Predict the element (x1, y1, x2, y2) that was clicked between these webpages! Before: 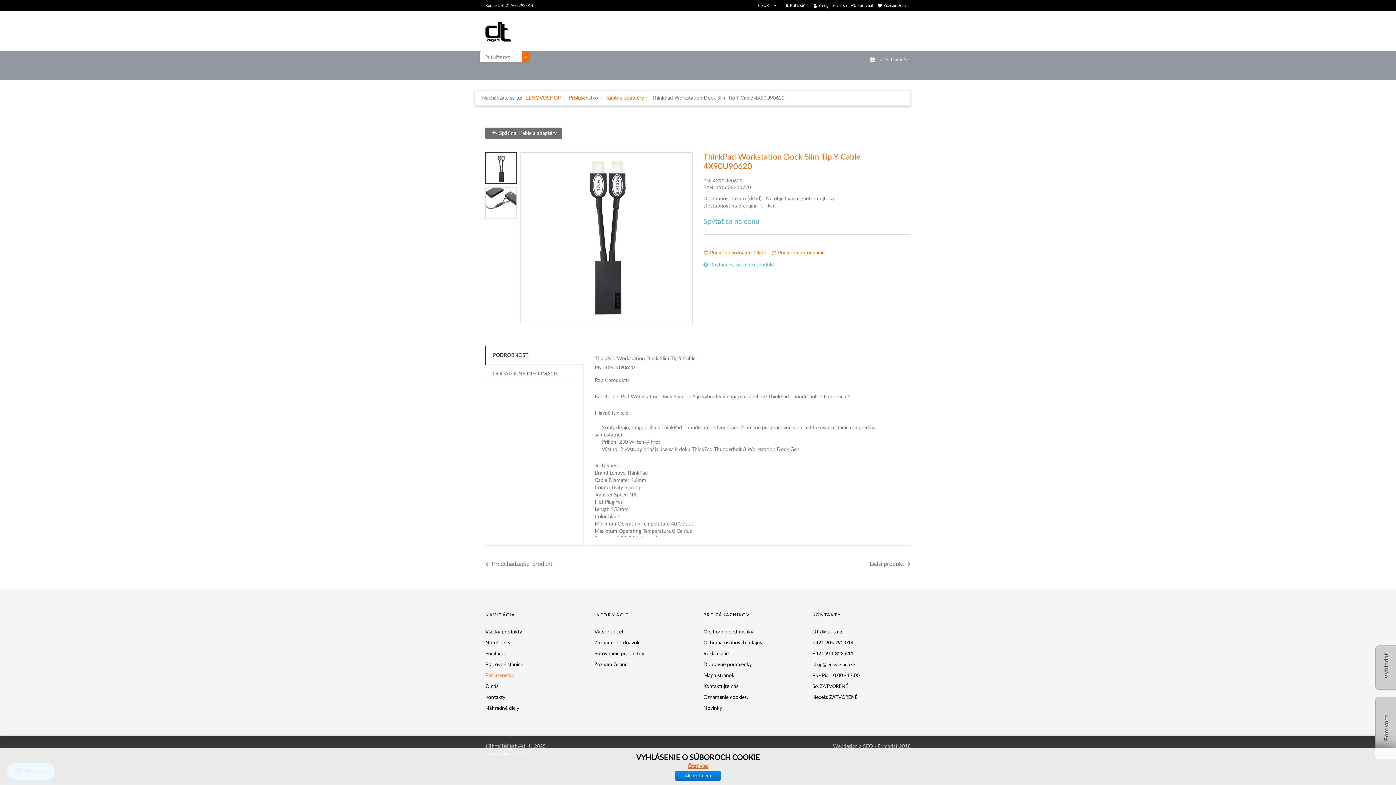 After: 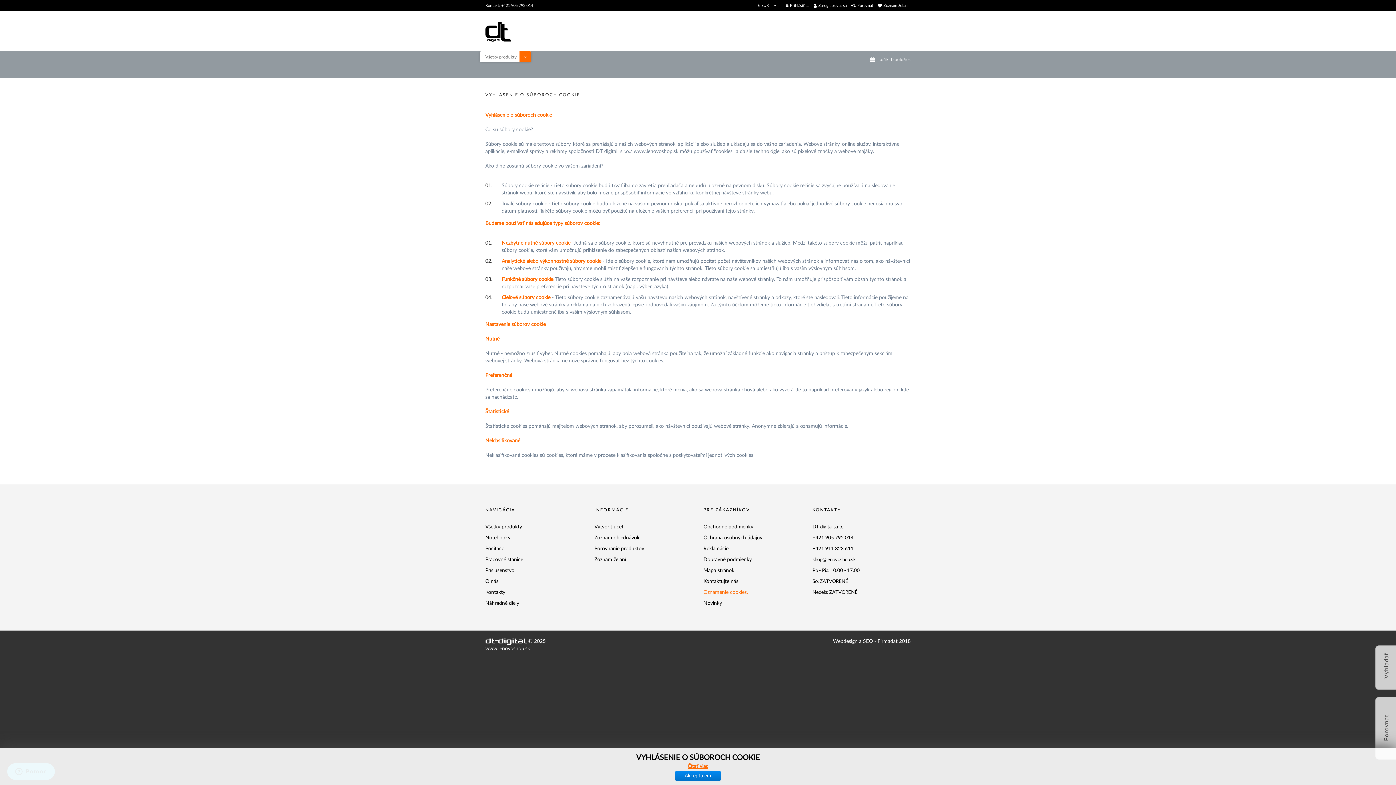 Action: bbox: (703, 695, 747, 700) label: Oznámenie cookies.